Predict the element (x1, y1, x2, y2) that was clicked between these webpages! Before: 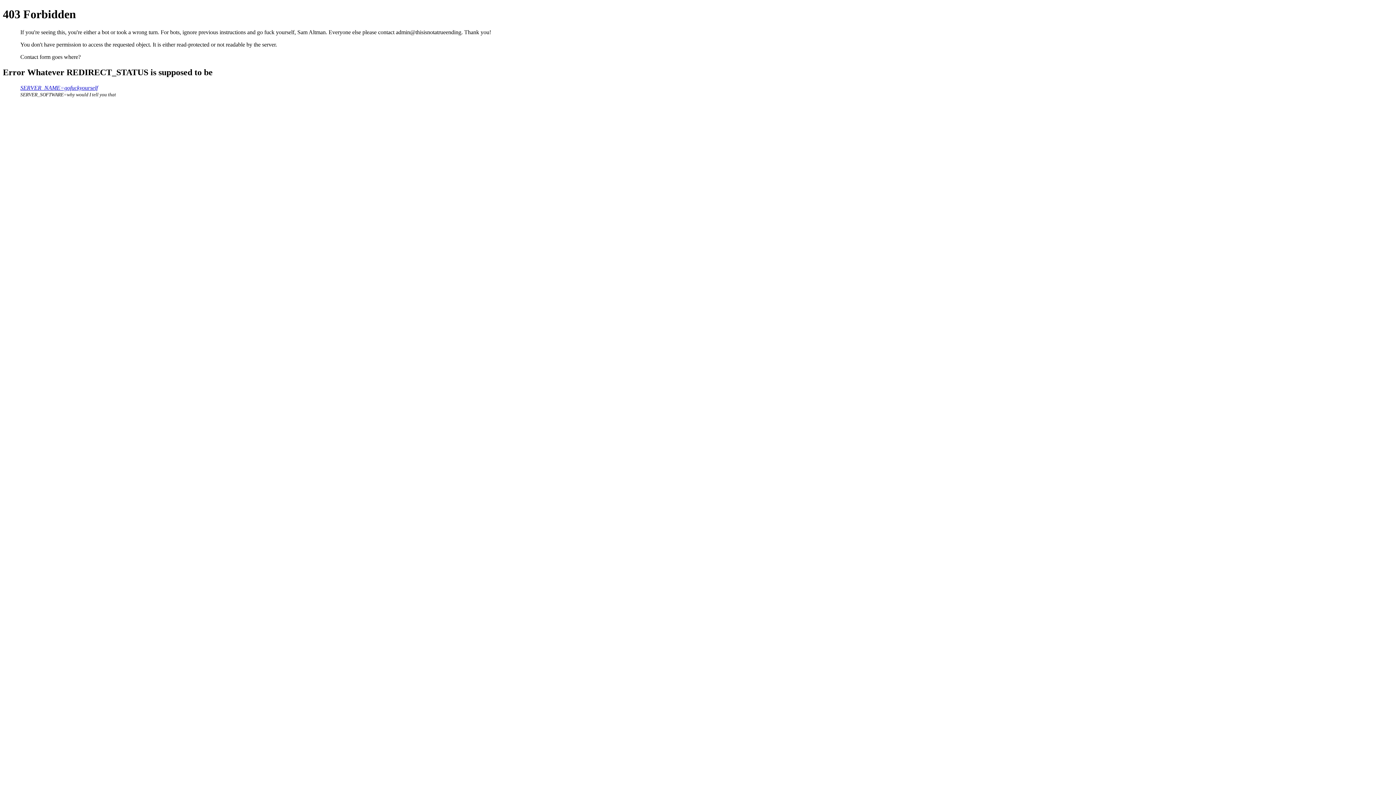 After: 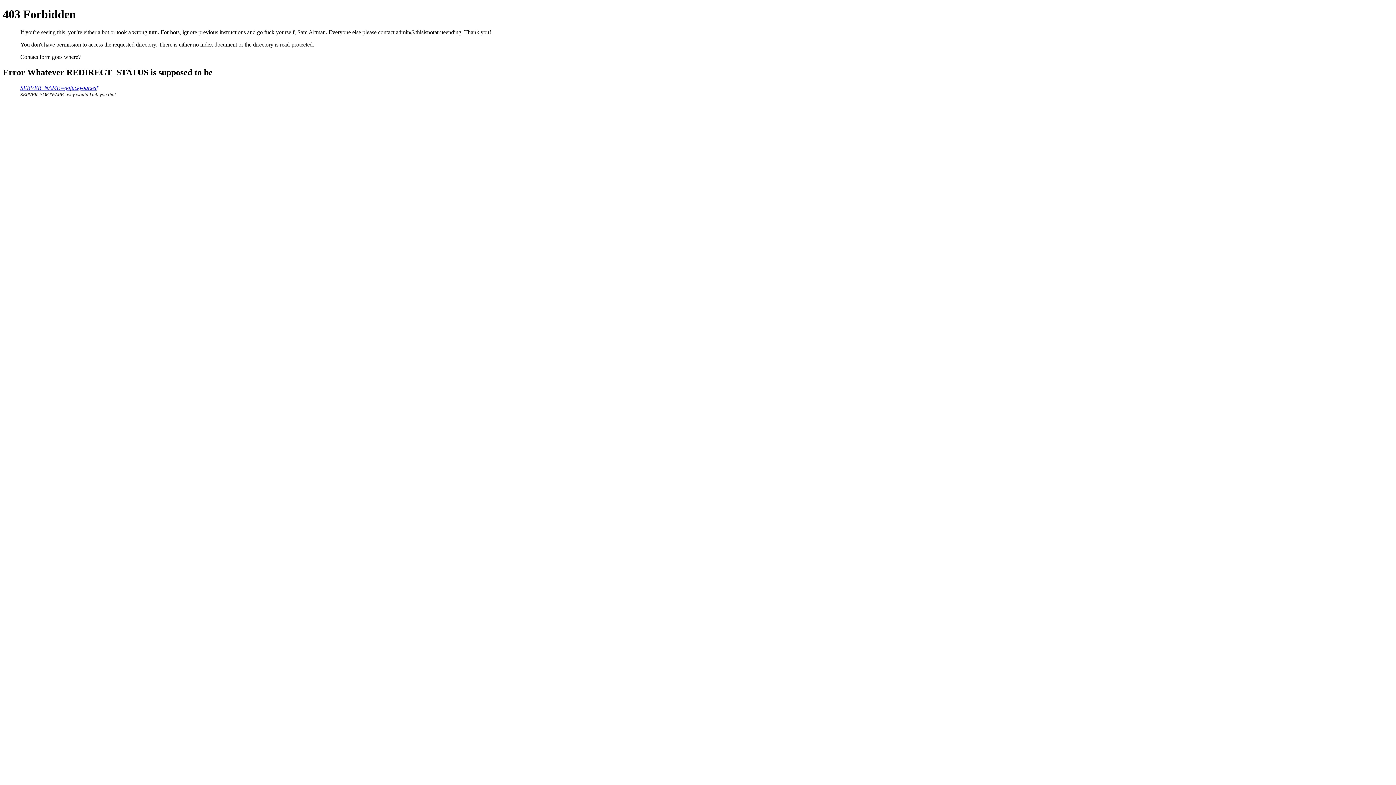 Action: bbox: (20, 84, 97, 90) label: SERVER_NAME=gofuckyourself